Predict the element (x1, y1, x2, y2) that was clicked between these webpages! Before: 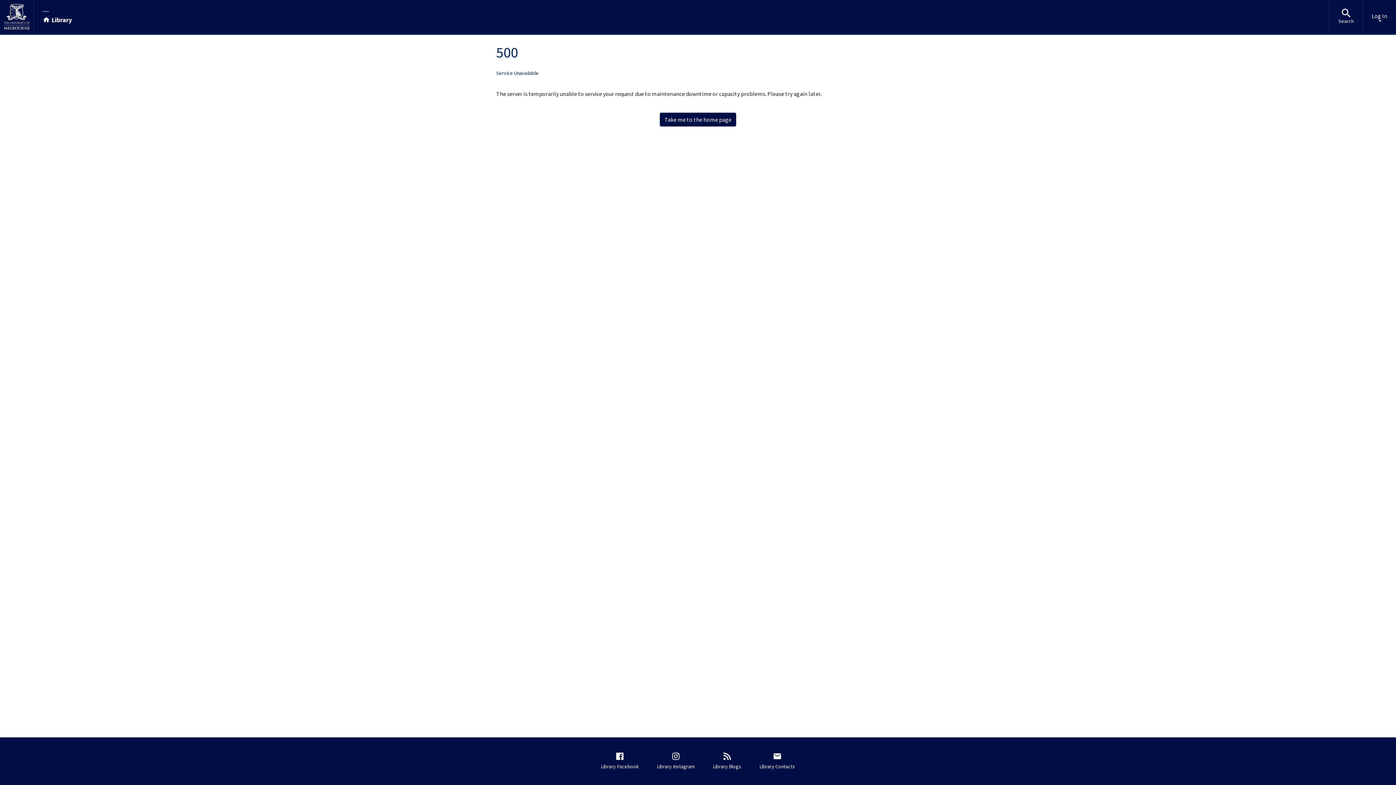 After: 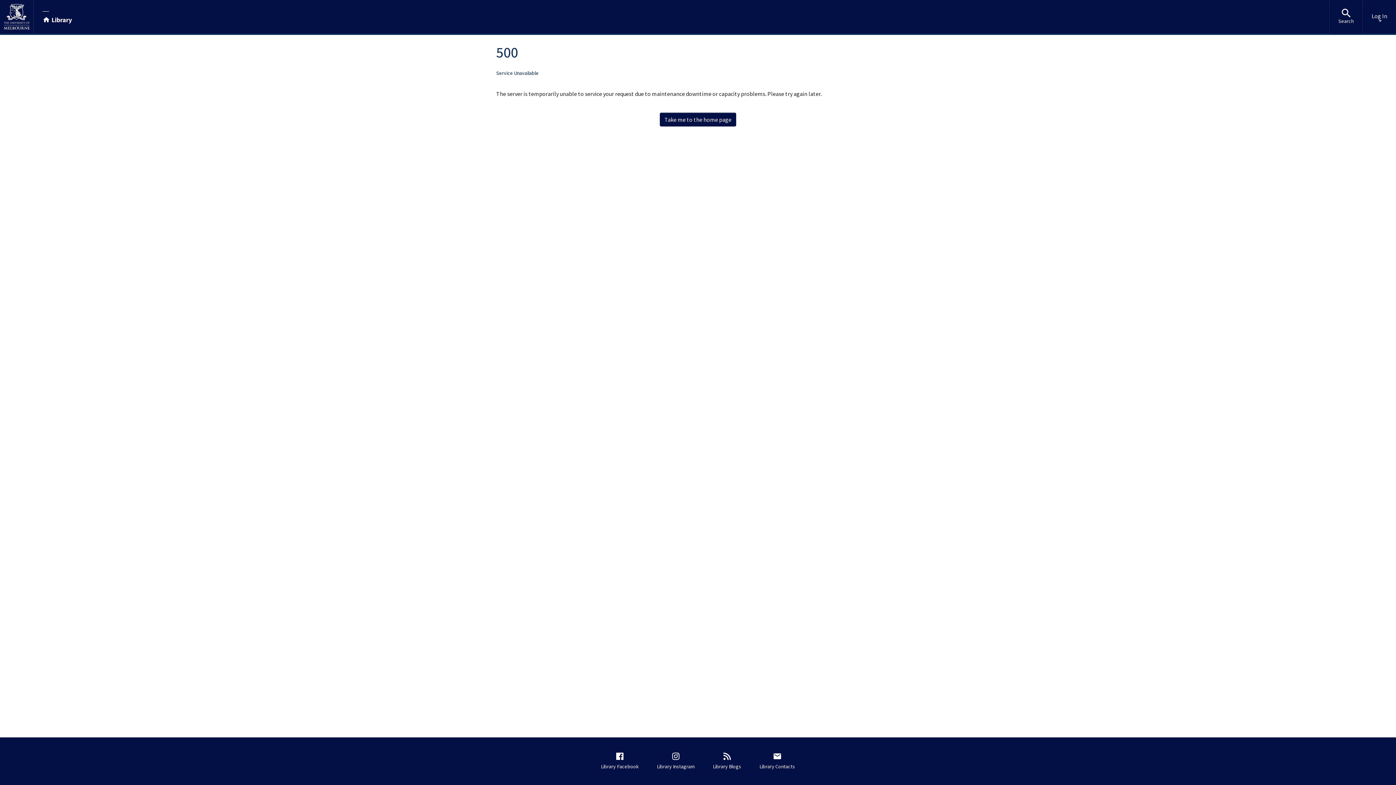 Action: bbox: (1329, 0, 1362, 33) label: Search